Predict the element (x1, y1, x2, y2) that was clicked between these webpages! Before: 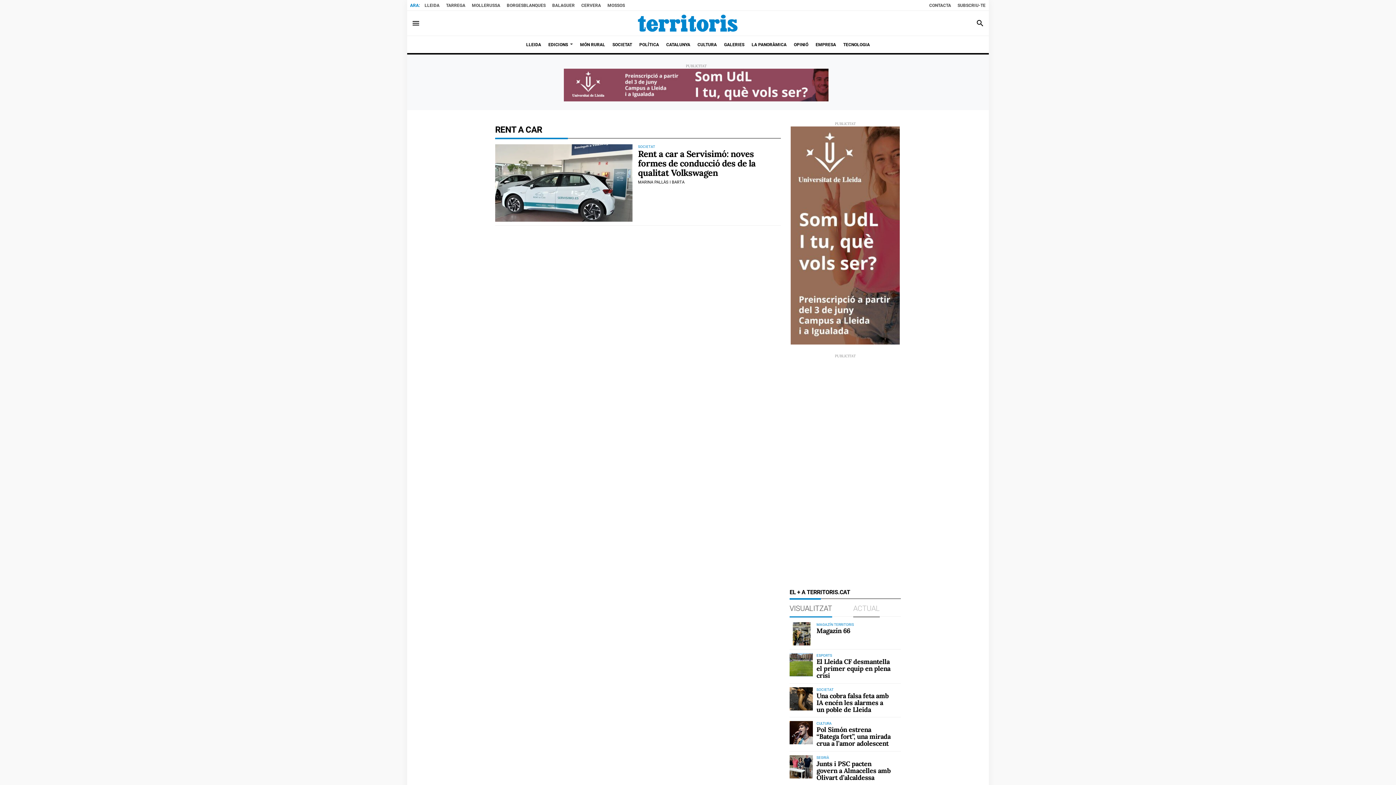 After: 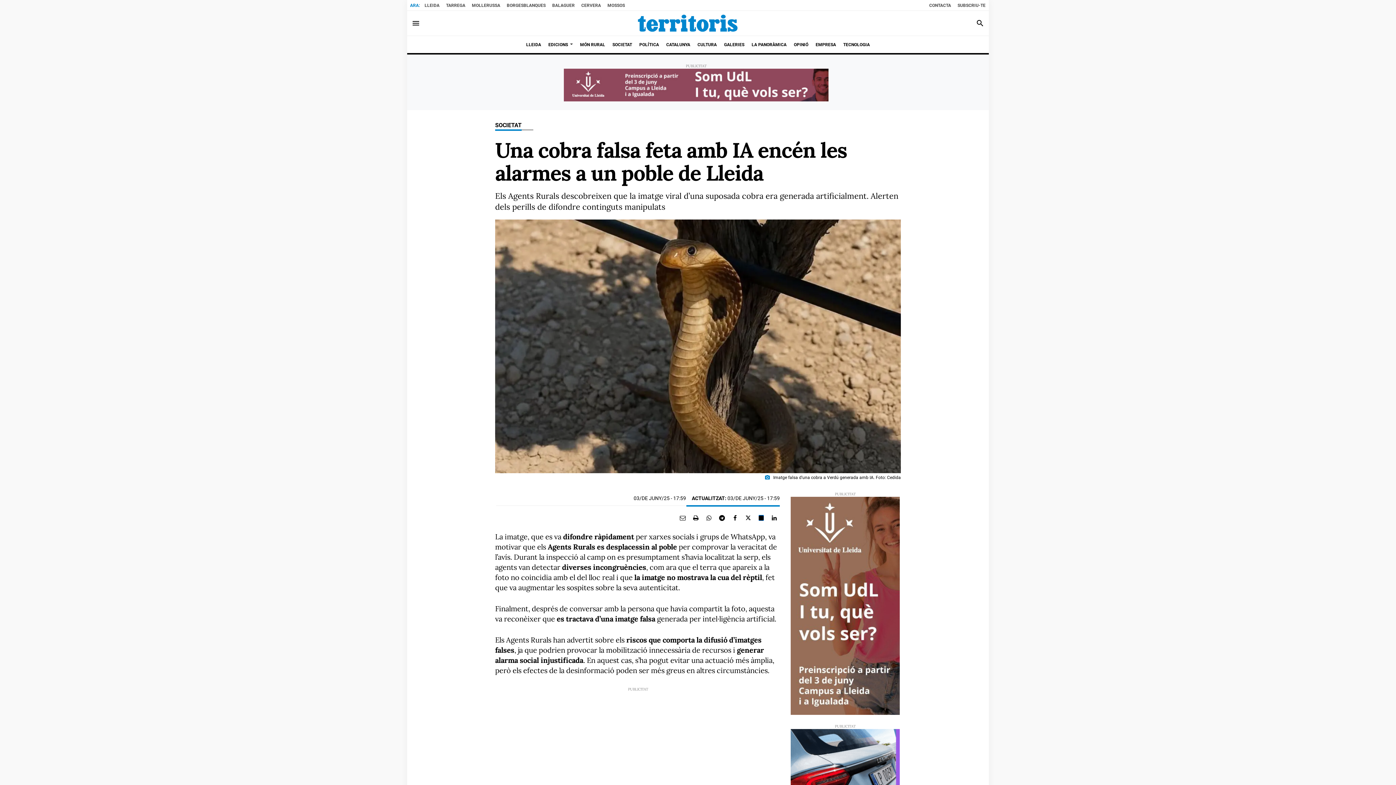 Action: bbox: (816, 691, 888, 714) label: Una cobra falsa feta amb IA encén les alarmes a un poble de Lleida